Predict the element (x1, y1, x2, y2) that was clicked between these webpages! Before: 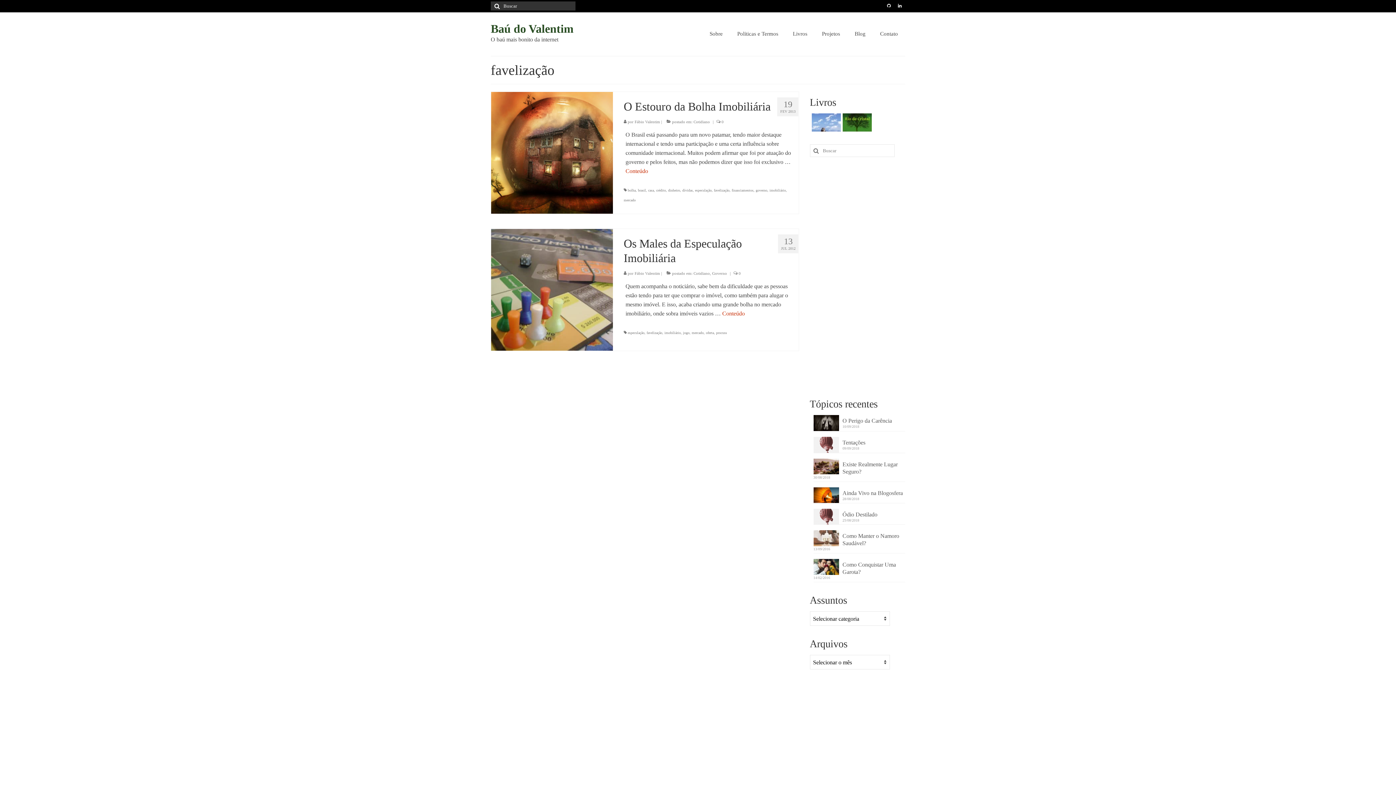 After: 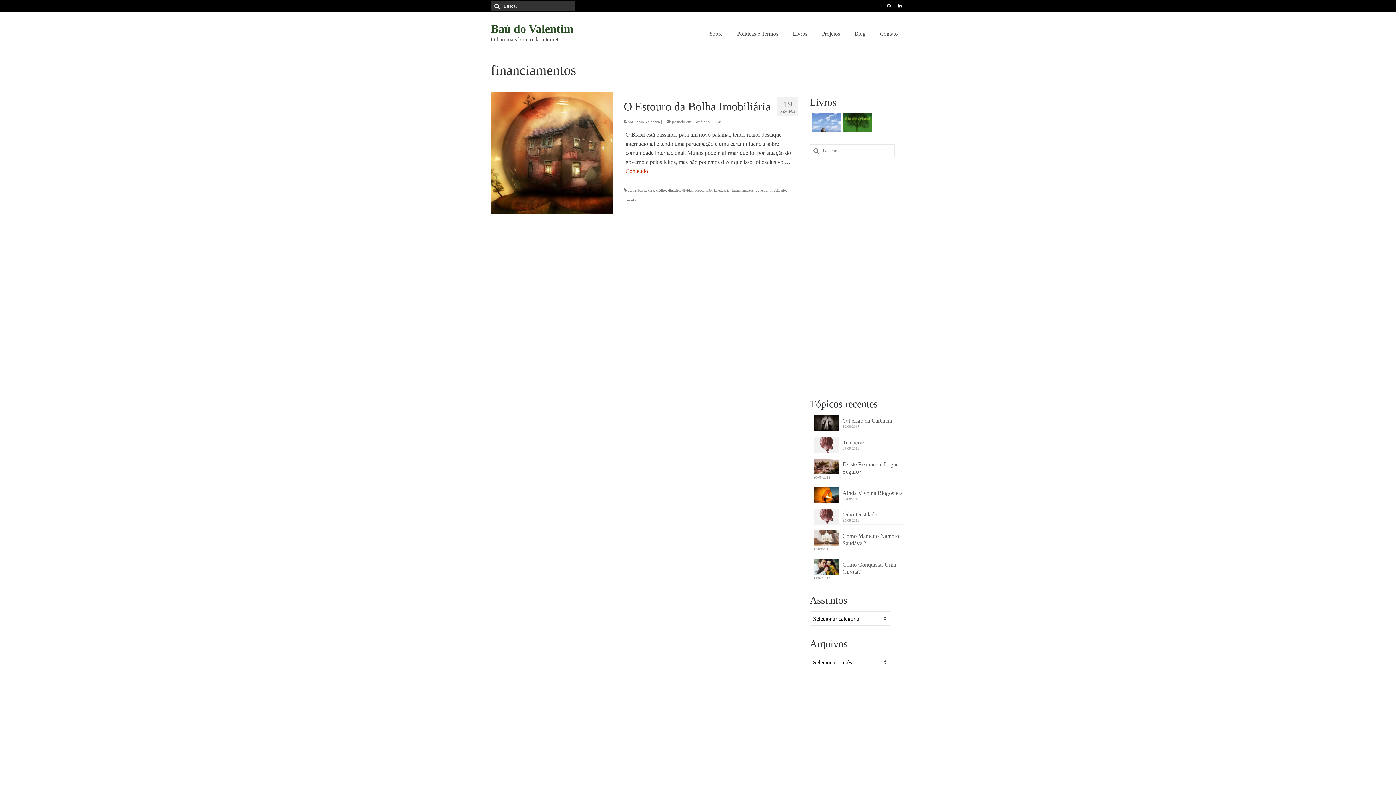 Action: bbox: (731, 188, 753, 192) label: financiamentos